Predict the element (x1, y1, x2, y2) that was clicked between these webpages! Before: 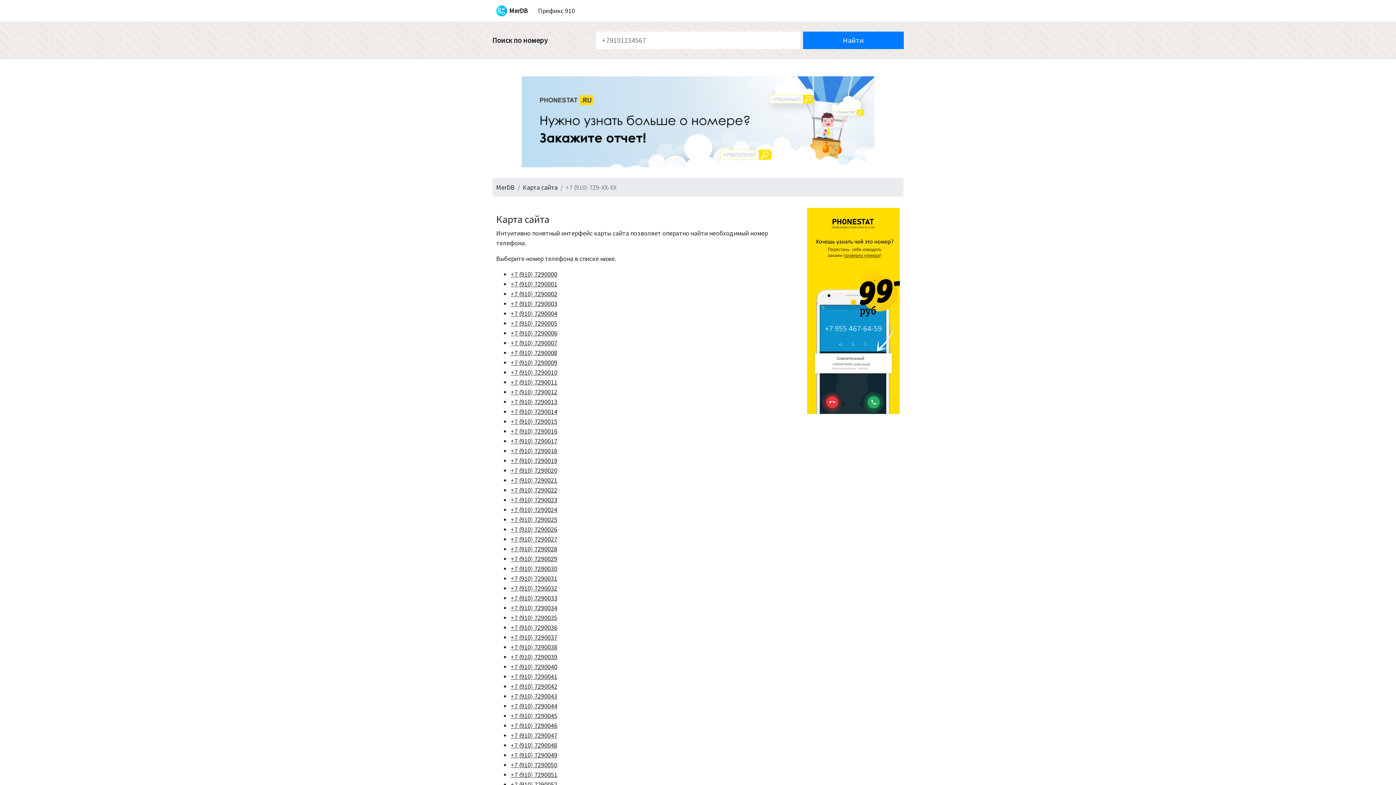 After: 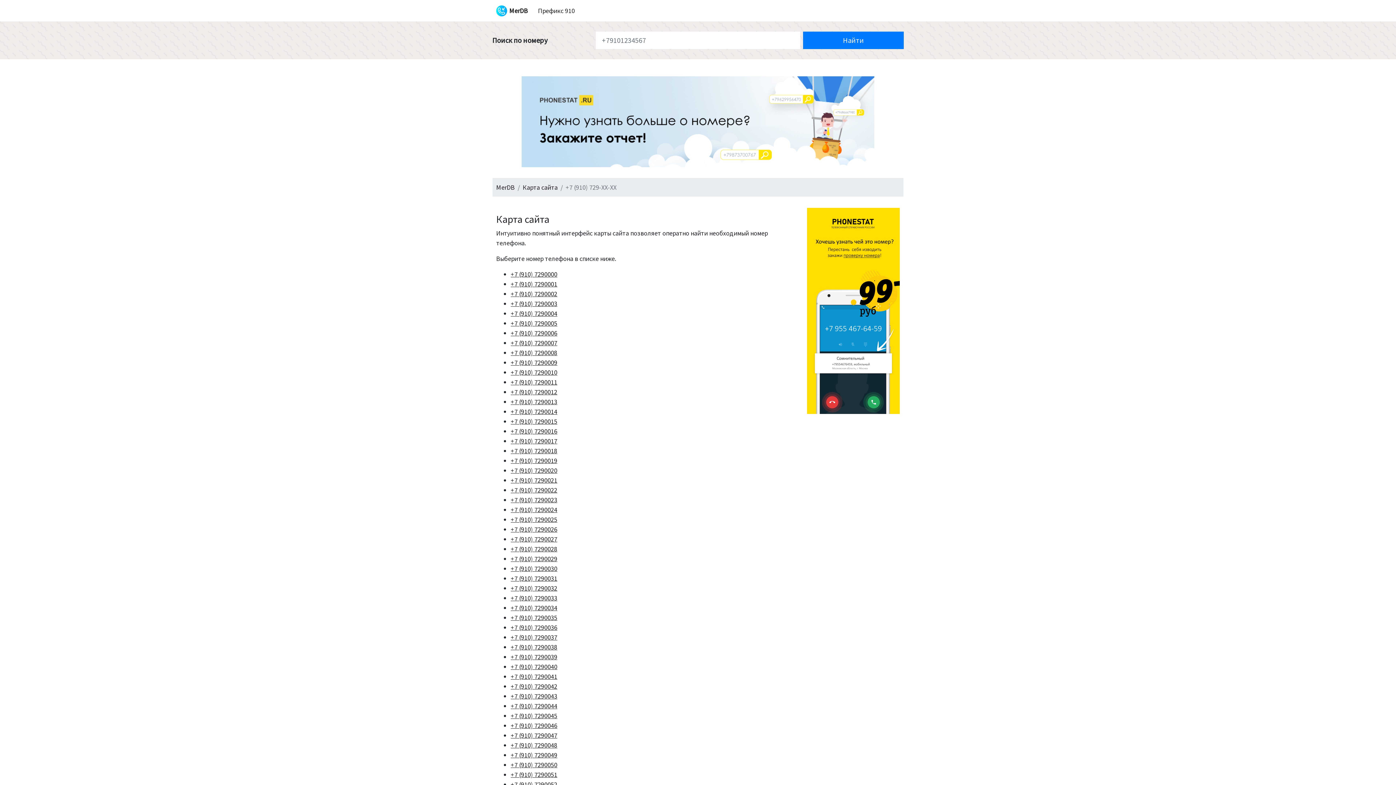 Action: bbox: (521, 116, 874, 125)